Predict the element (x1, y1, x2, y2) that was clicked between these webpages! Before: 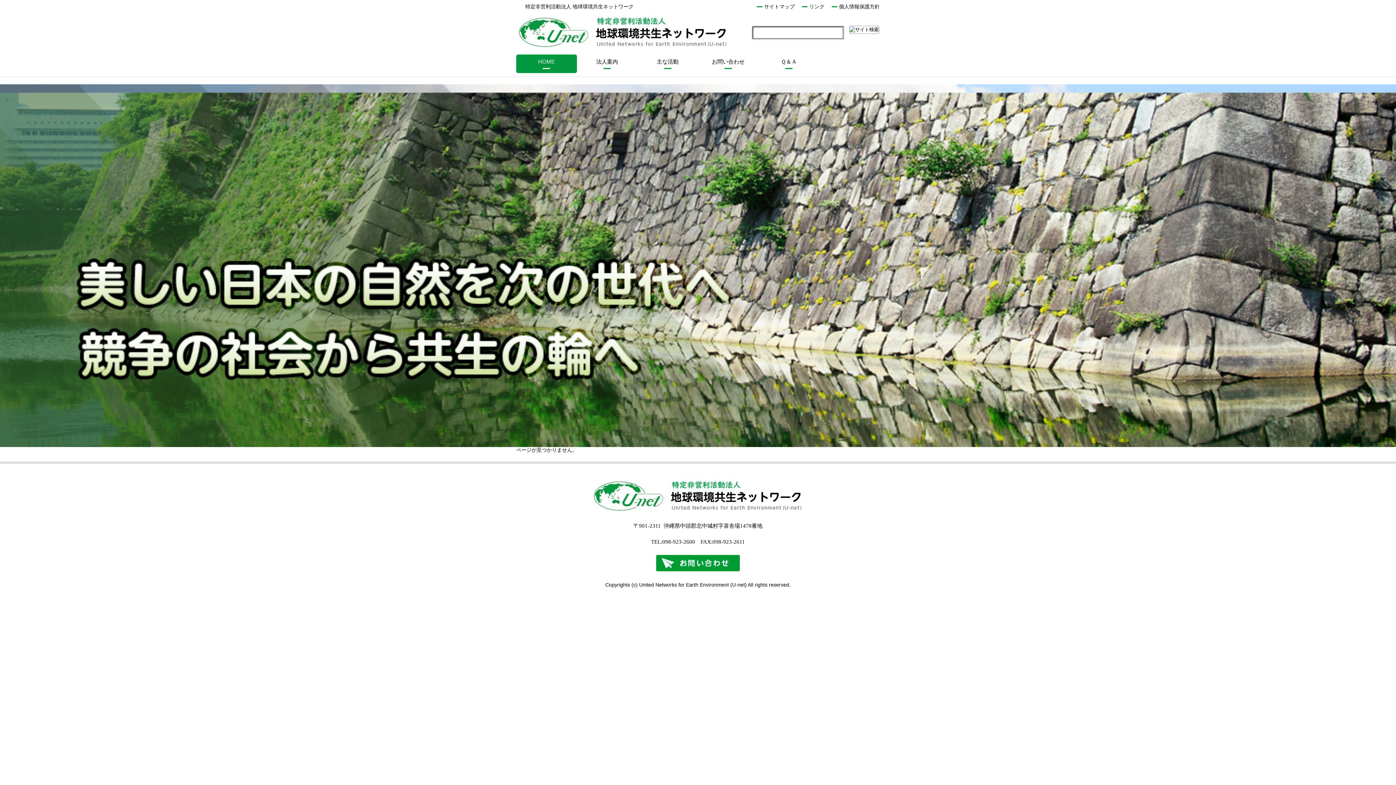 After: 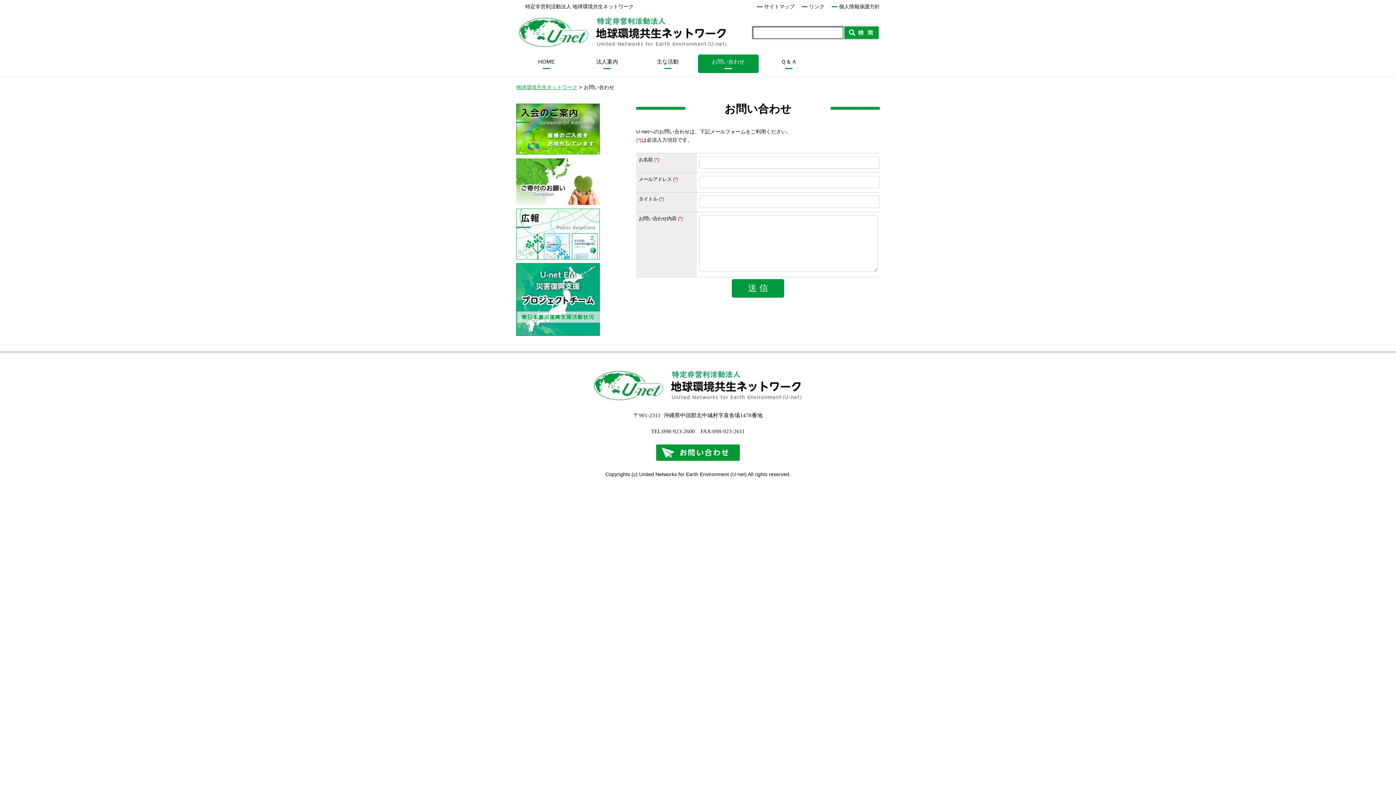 Action: bbox: (656, 567, 740, 572)